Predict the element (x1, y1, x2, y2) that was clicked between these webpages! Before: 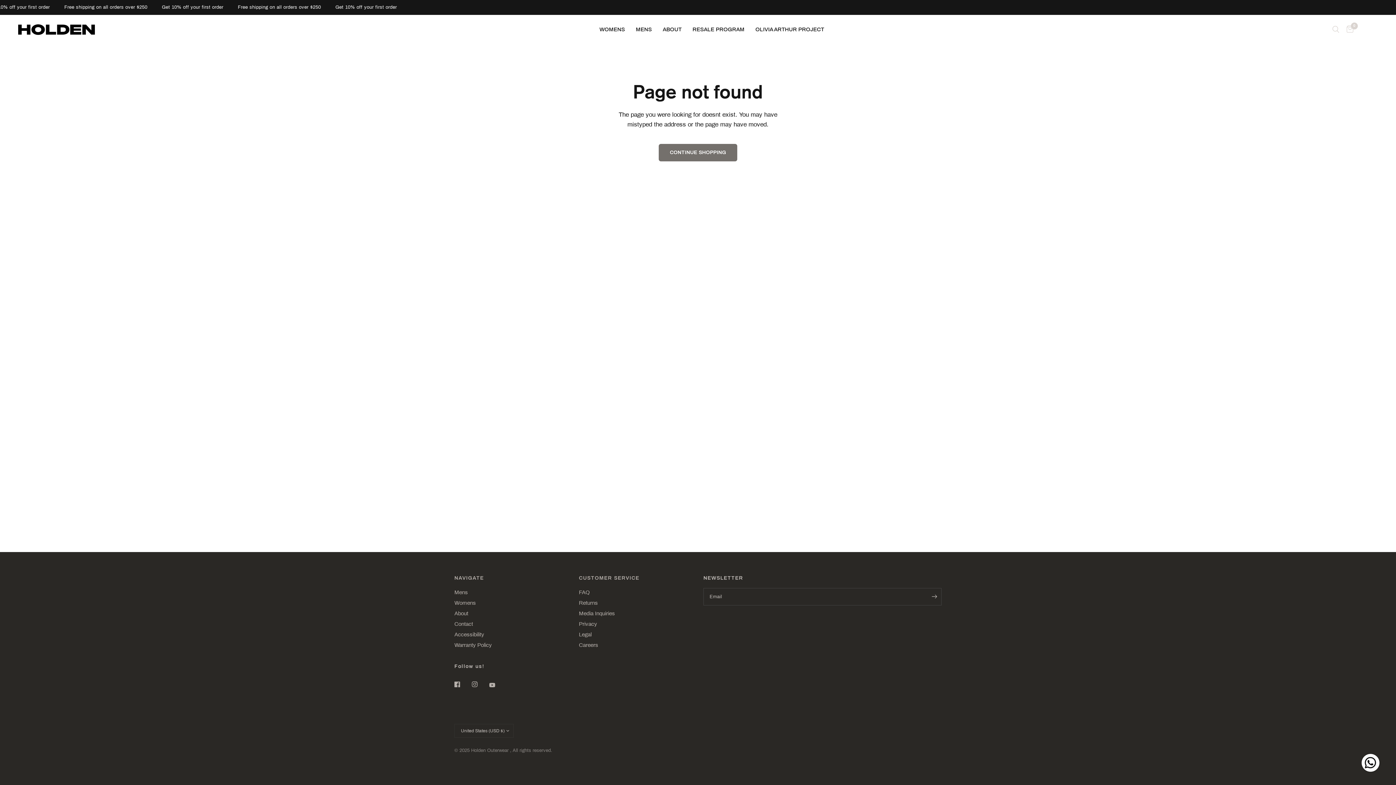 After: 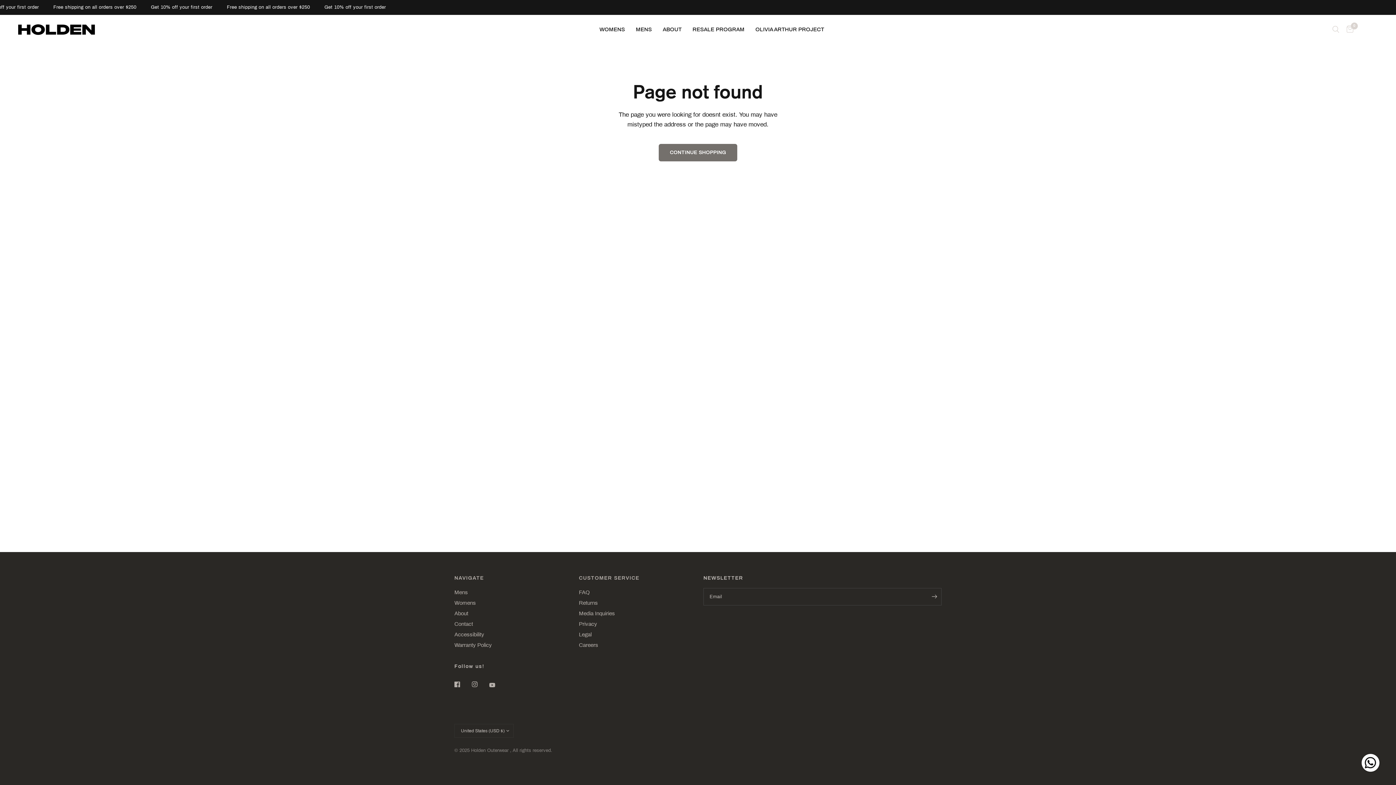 Action: bbox: (489, 677, 505, 693)